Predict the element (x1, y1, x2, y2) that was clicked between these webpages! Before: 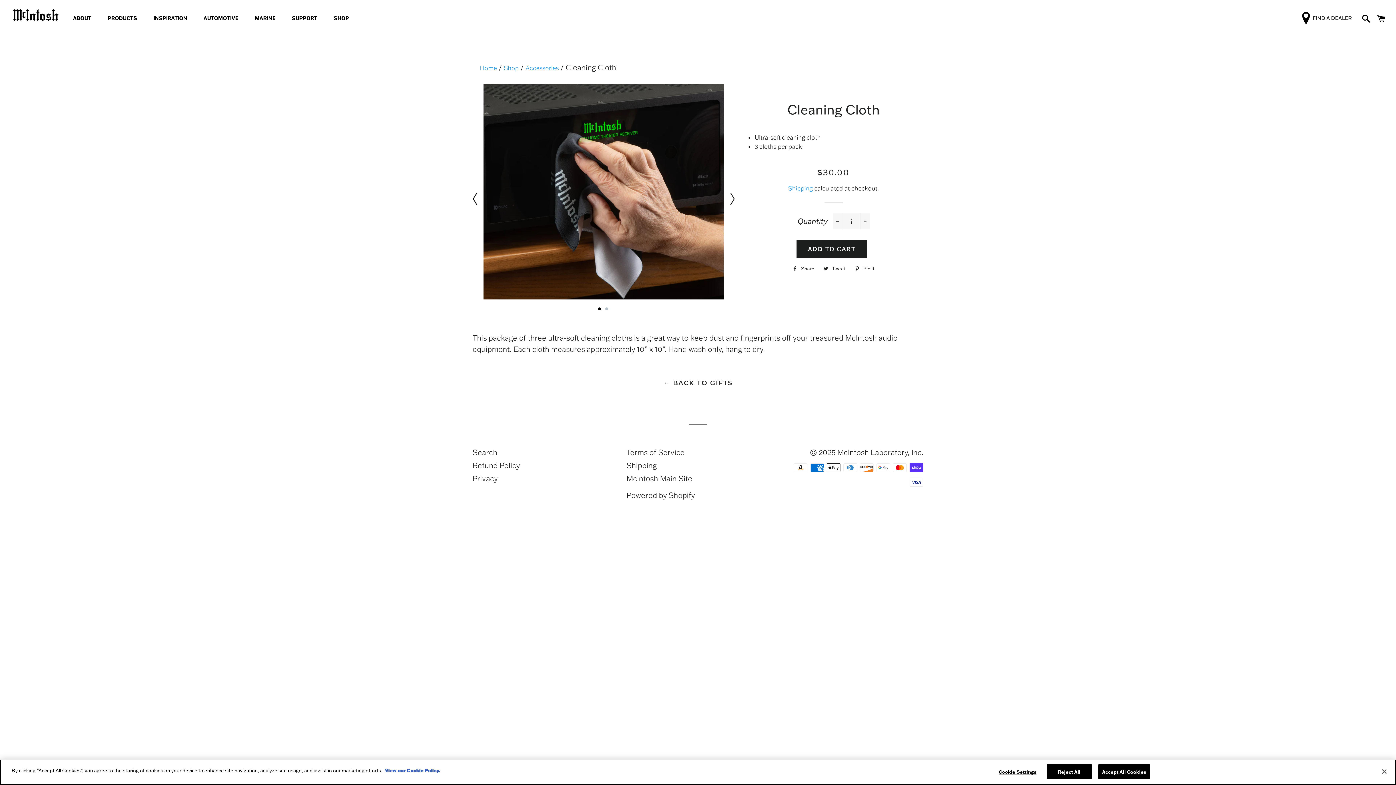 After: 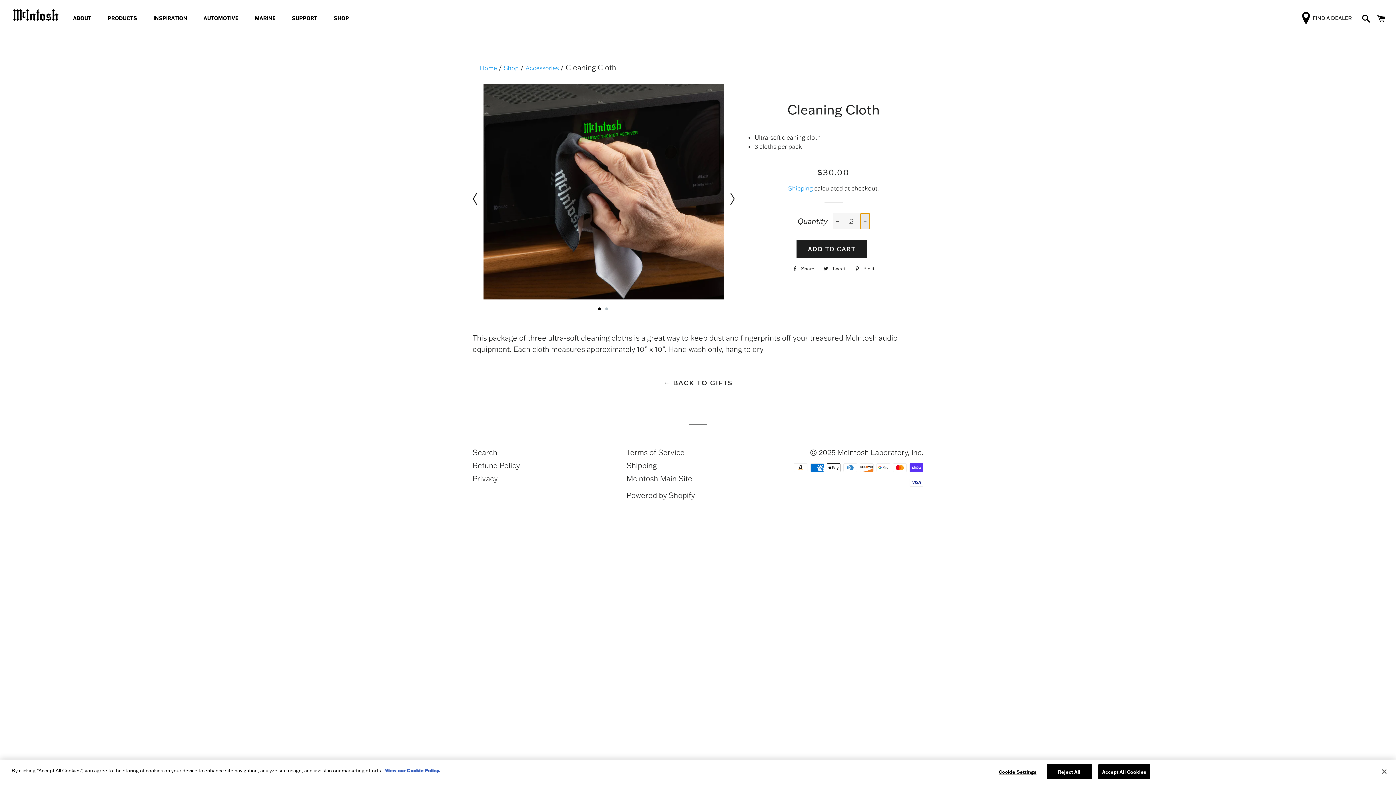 Action: label: Increase item quantity by one bbox: (860, 213, 869, 229)